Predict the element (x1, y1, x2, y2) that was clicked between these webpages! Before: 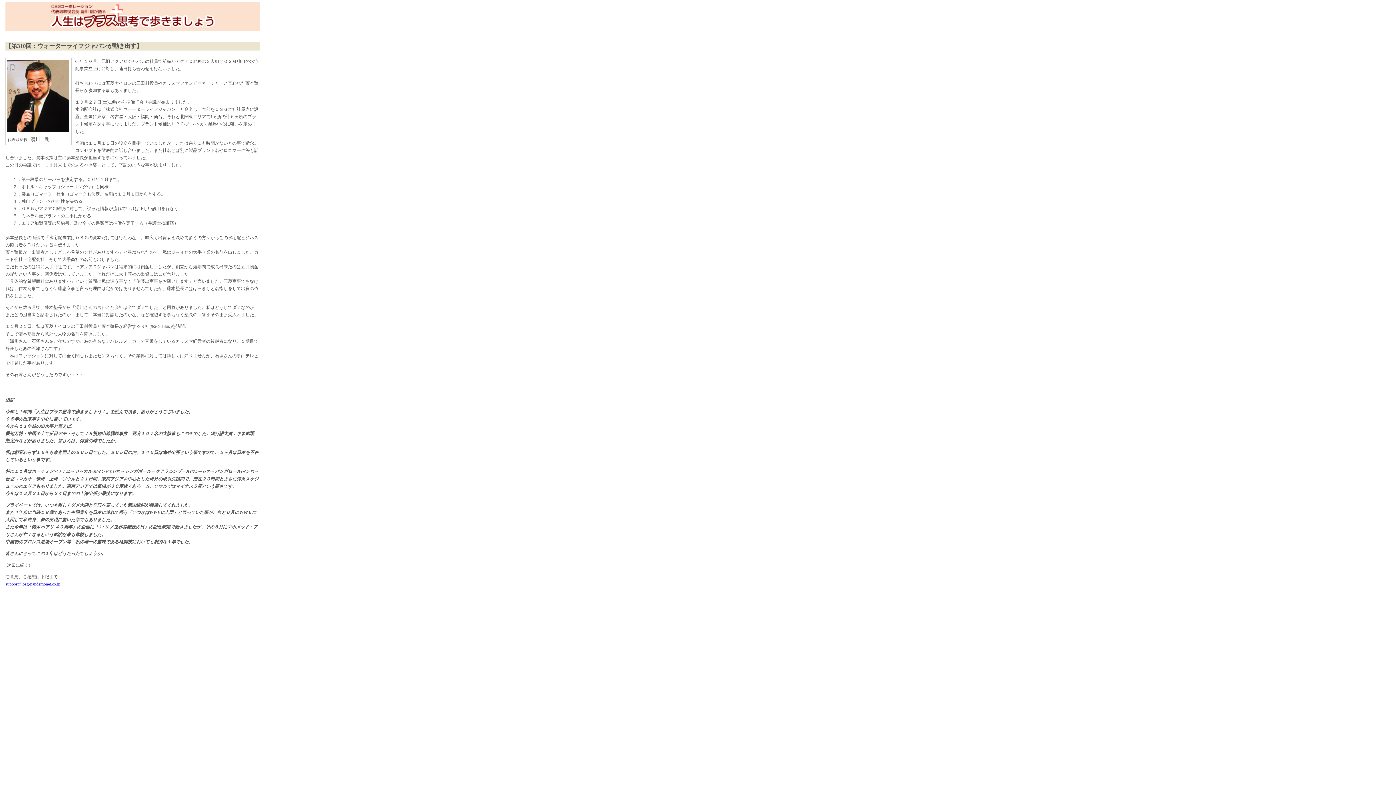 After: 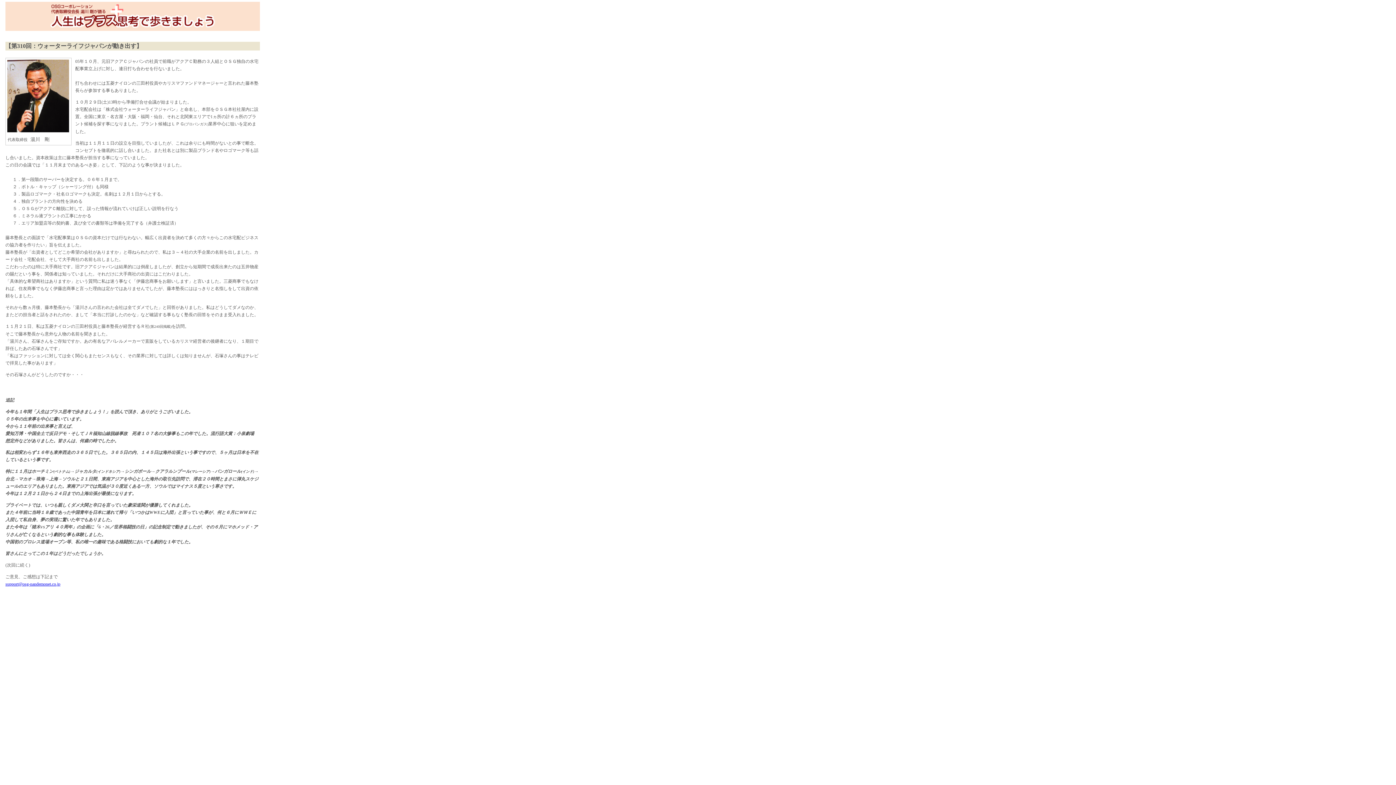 Action: bbox: (5, 581, 60, 586) label: support@osg-nandemonet.co.jp